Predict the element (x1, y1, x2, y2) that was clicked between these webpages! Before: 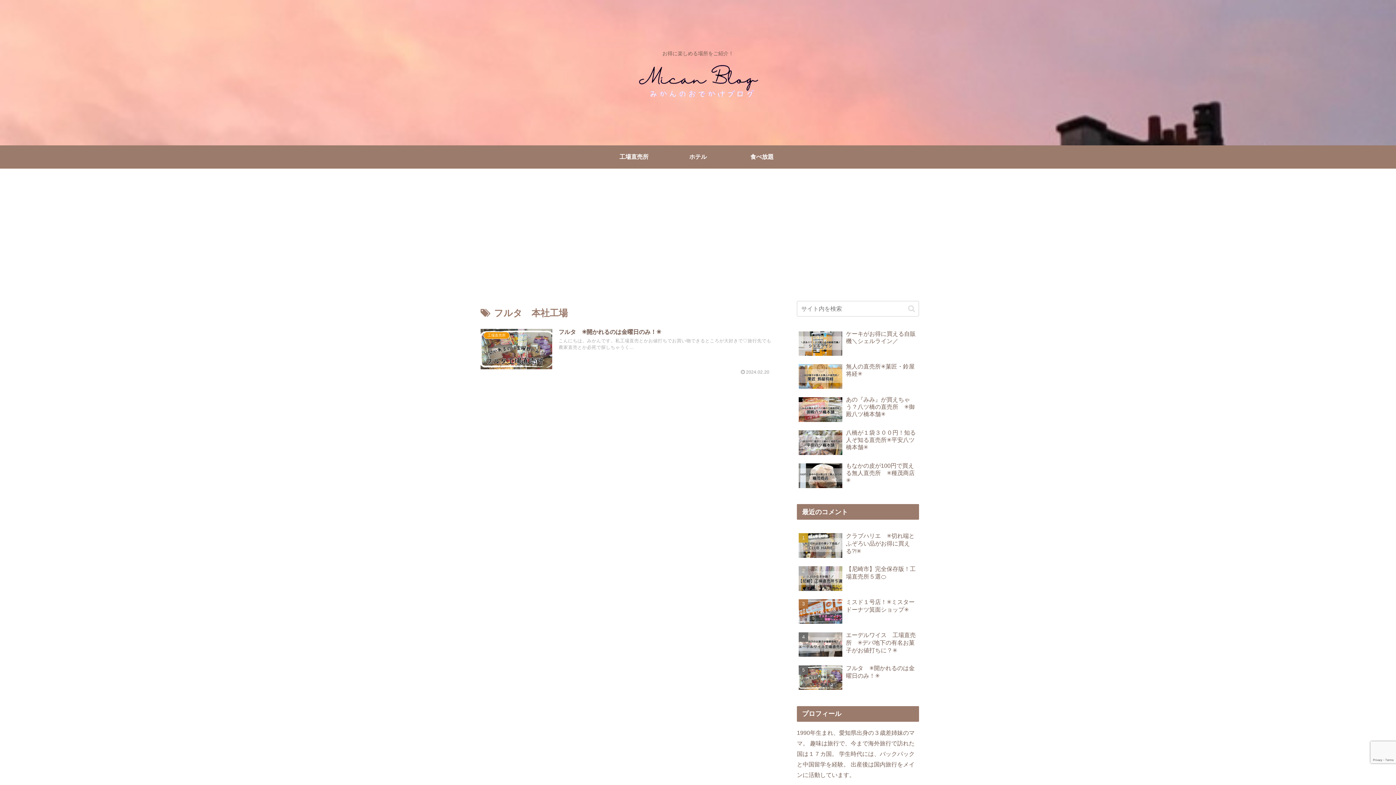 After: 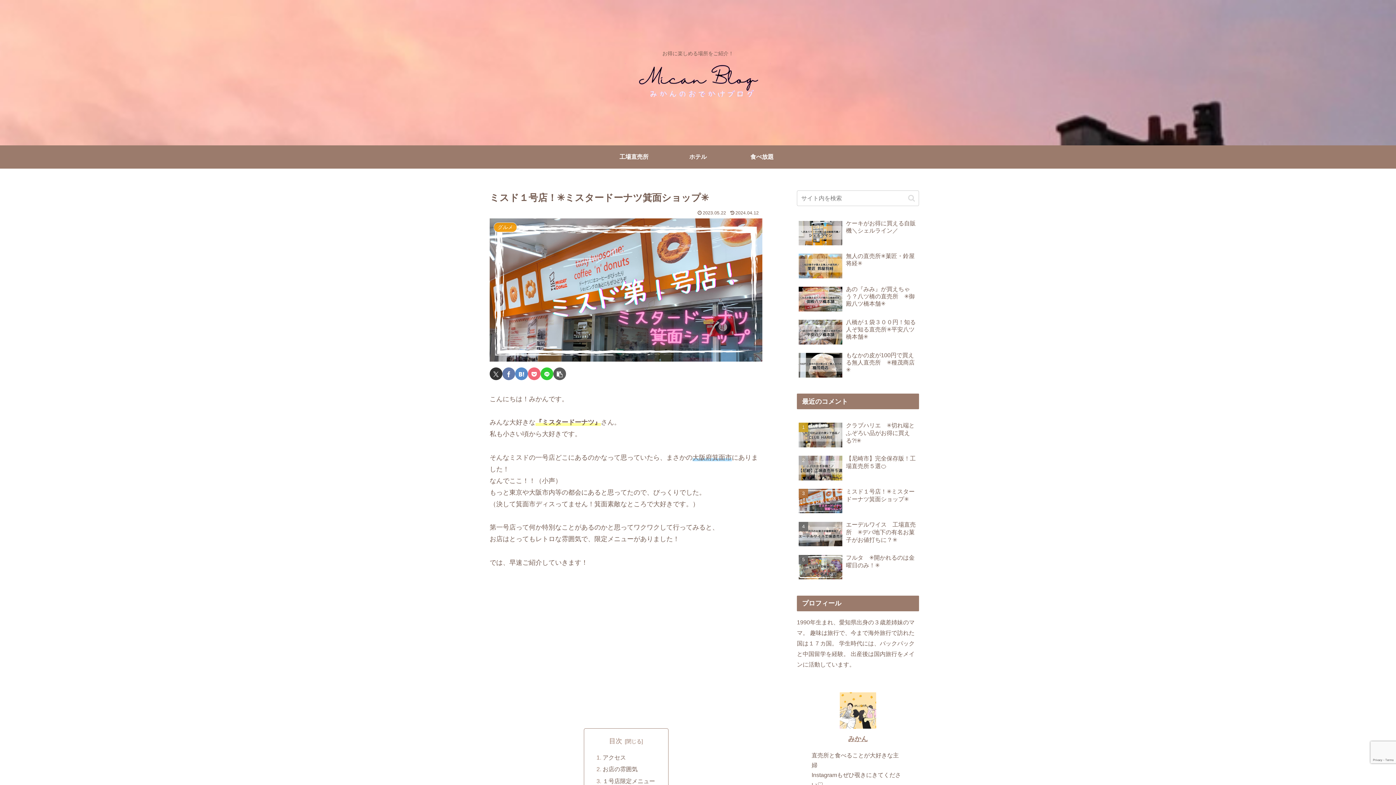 Action: label: ミスド１号店！✳︎ミスタードーナツ箕面ショップ✳︎ bbox: (797, 596, 919, 628)